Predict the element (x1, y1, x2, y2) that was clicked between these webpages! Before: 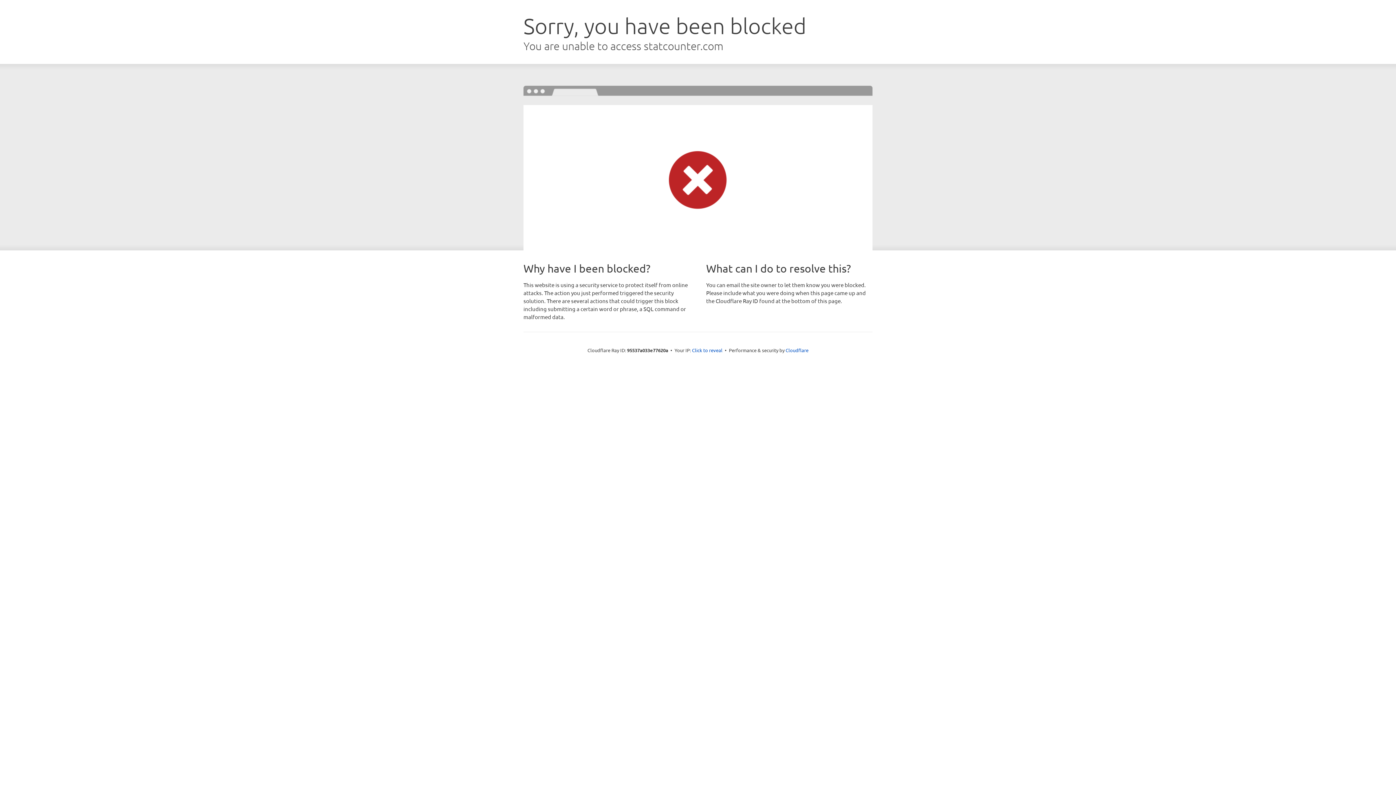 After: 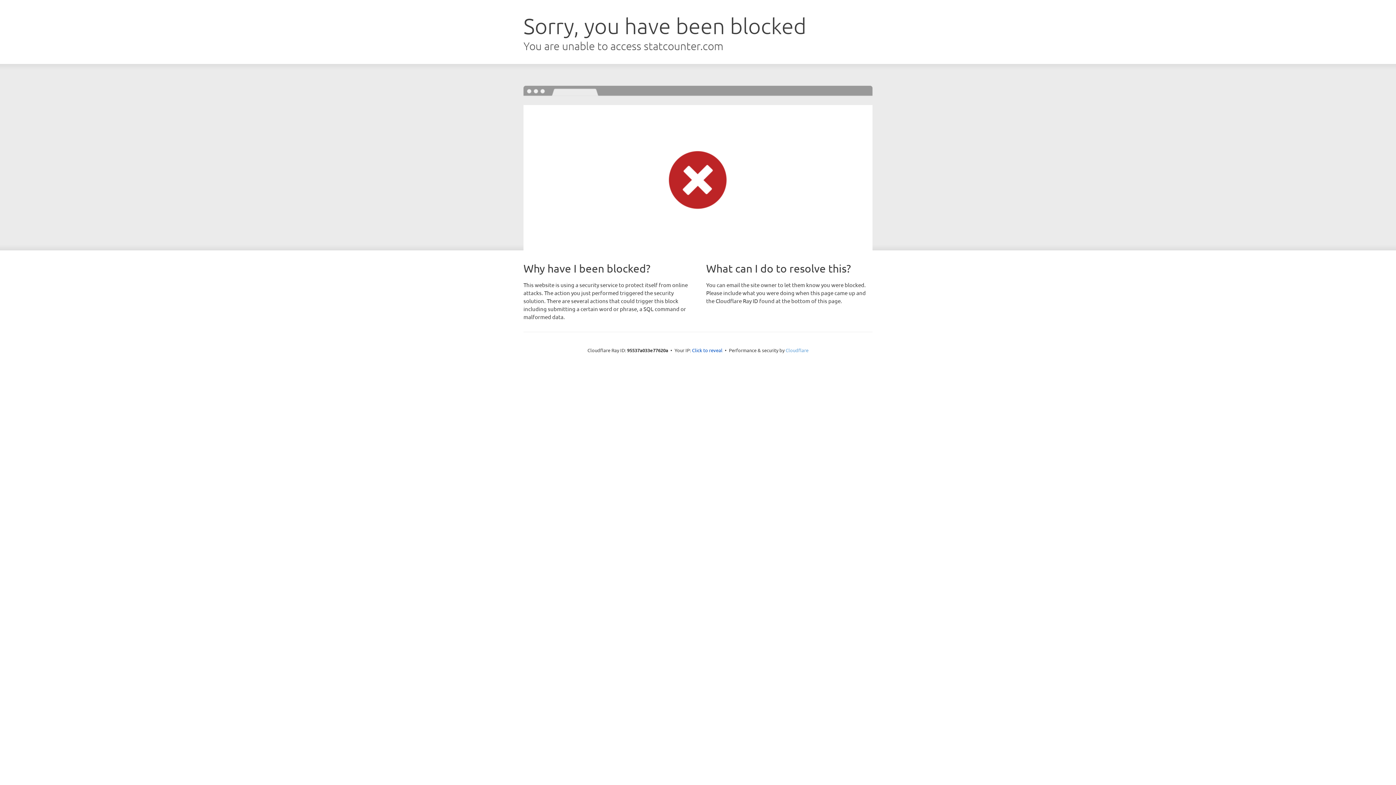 Action: bbox: (785, 347, 808, 353) label: Cloudflare